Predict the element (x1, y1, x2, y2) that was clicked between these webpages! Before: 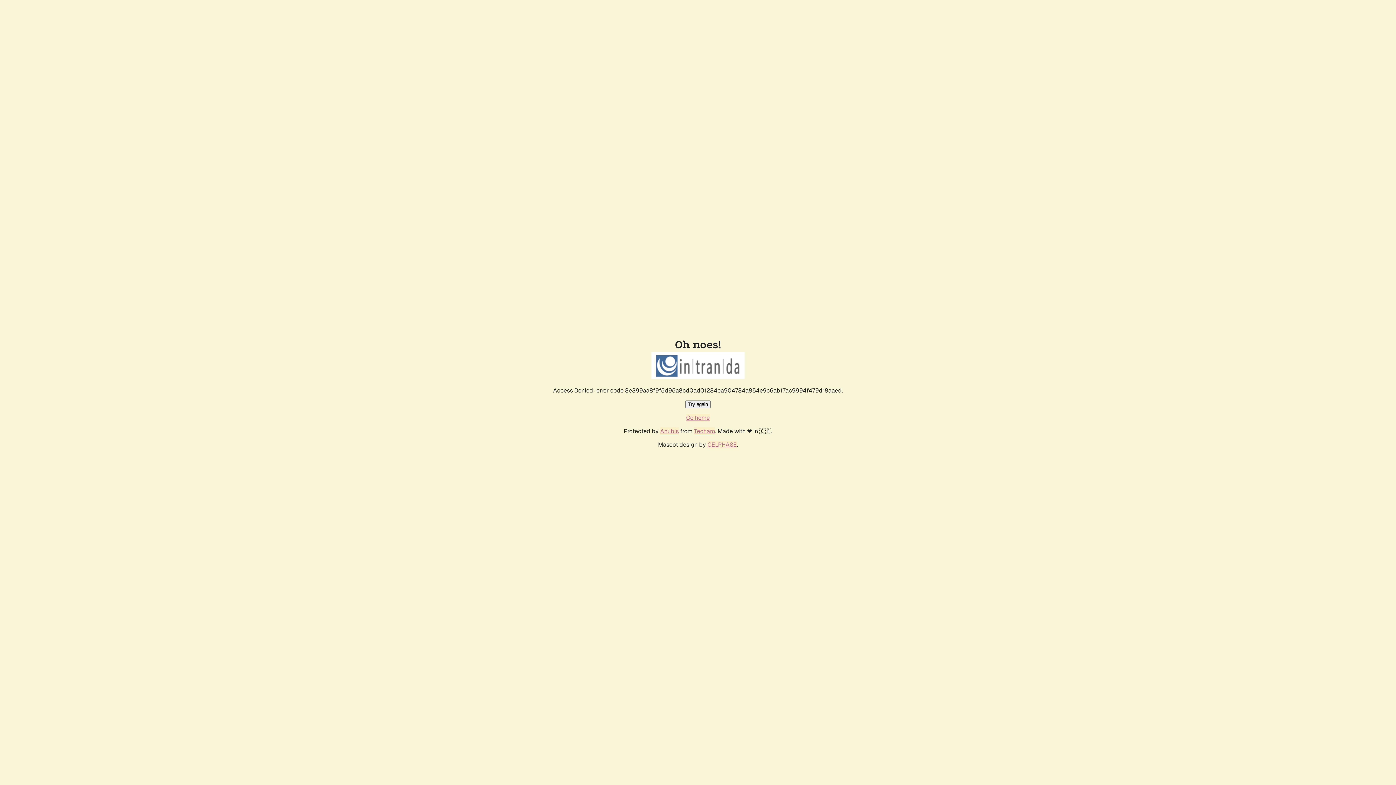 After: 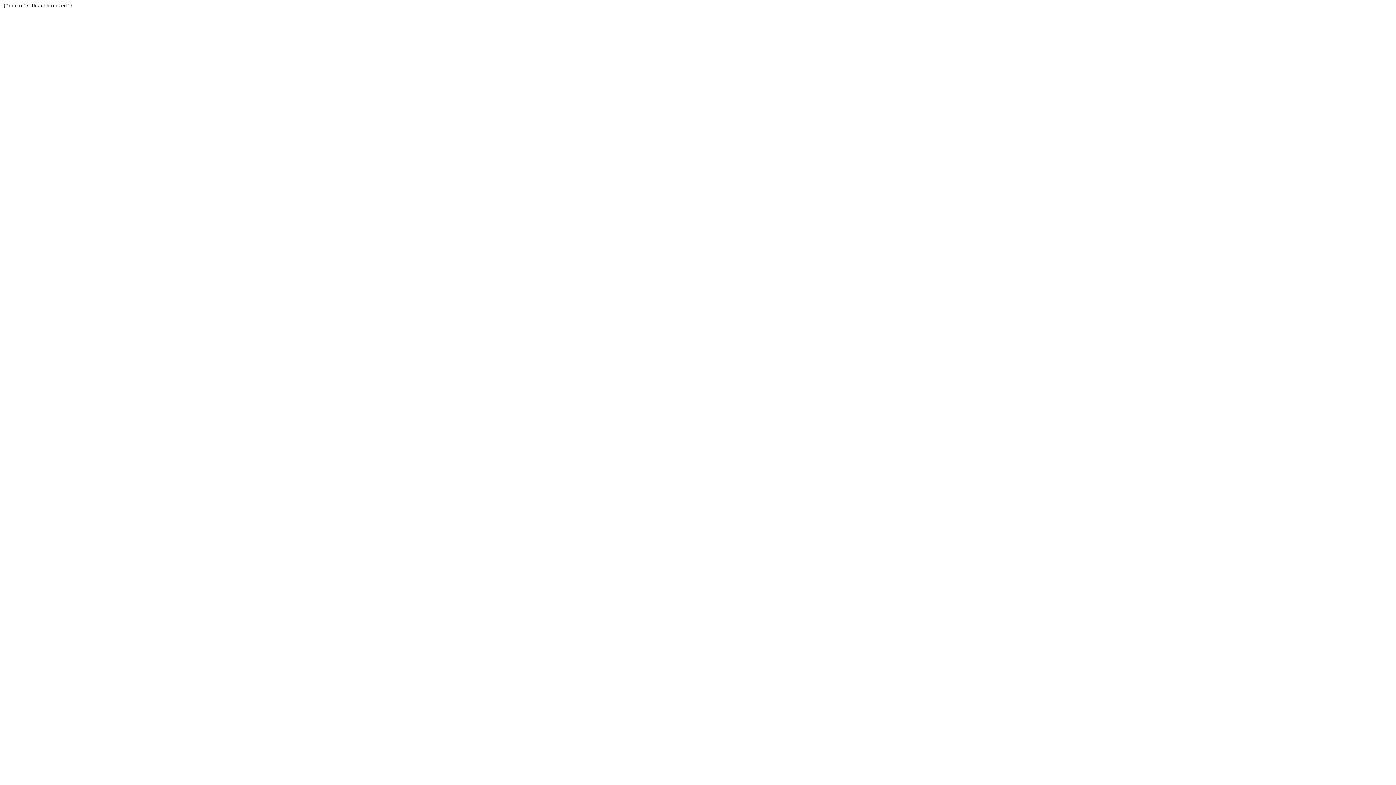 Action: label: Techaro bbox: (694, 427, 715, 435)